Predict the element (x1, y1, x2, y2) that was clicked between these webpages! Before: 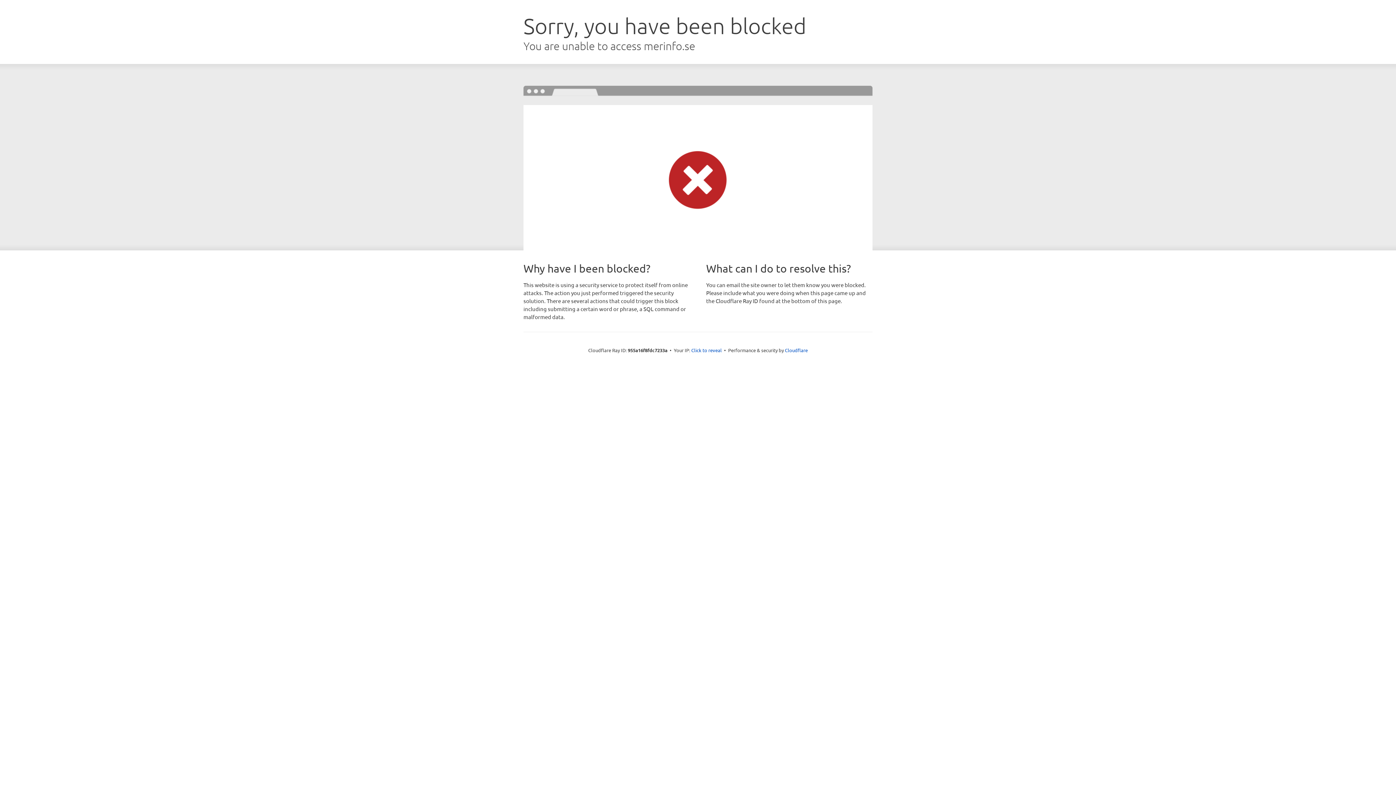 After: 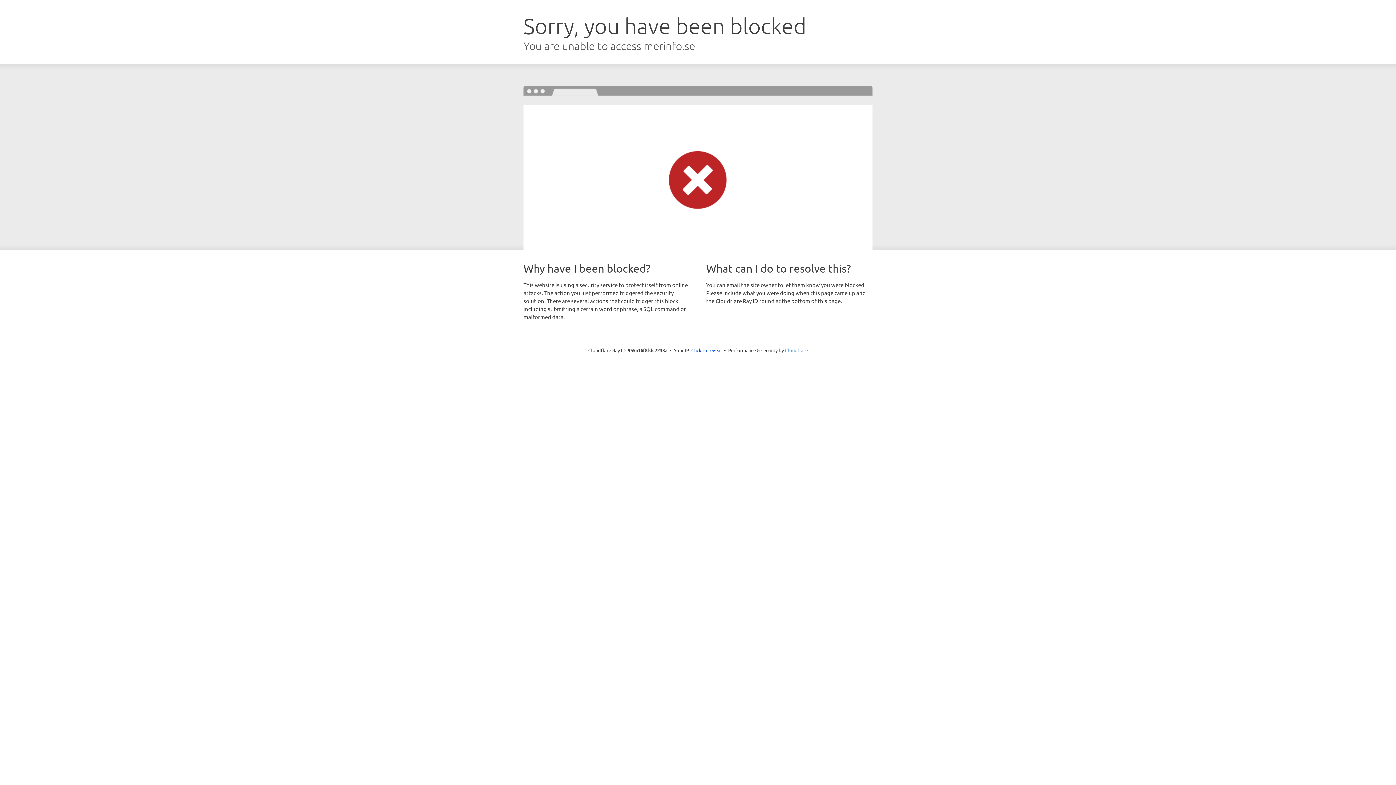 Action: label: Cloudflare bbox: (785, 347, 808, 353)